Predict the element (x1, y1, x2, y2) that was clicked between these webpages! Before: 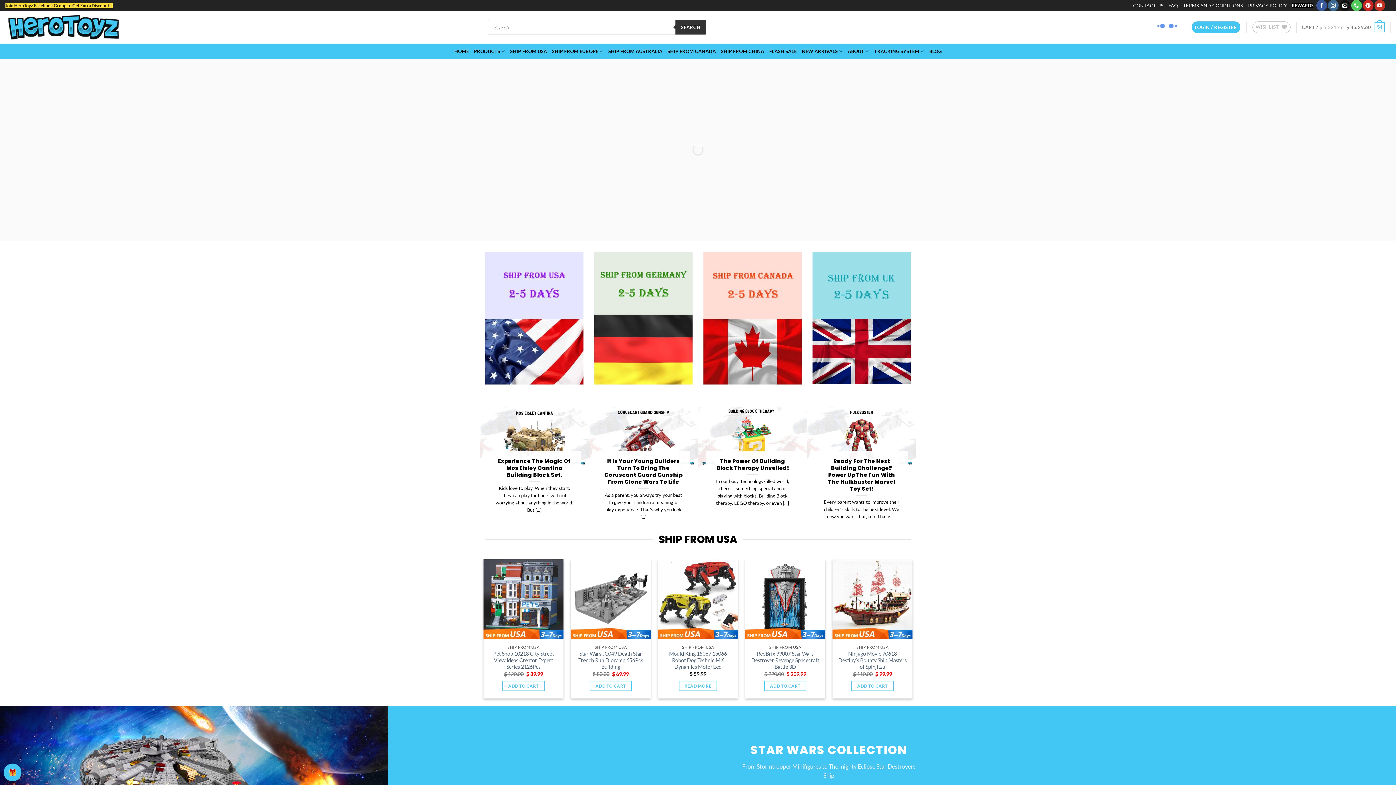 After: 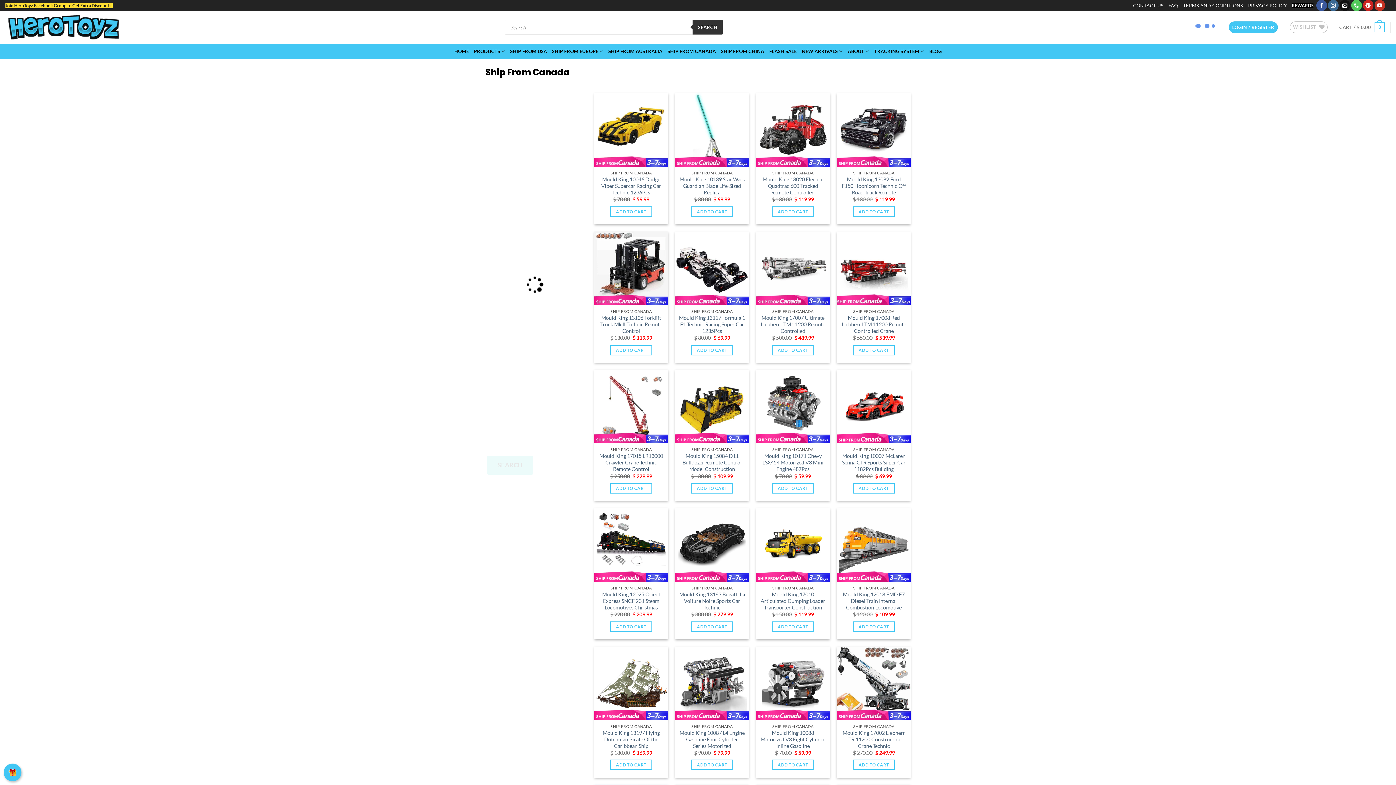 Action: label: SHIP FROM CANADA bbox: (667, 45, 716, 57)